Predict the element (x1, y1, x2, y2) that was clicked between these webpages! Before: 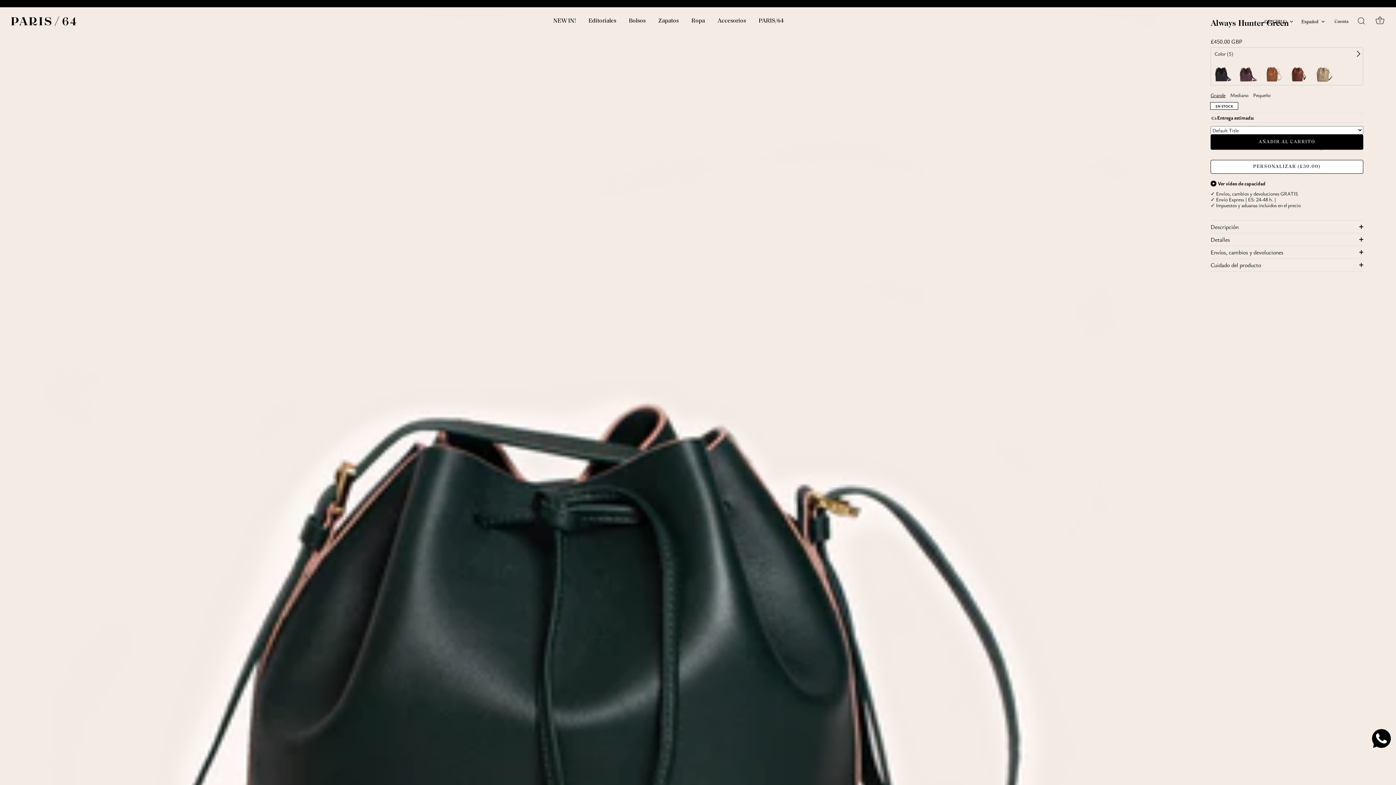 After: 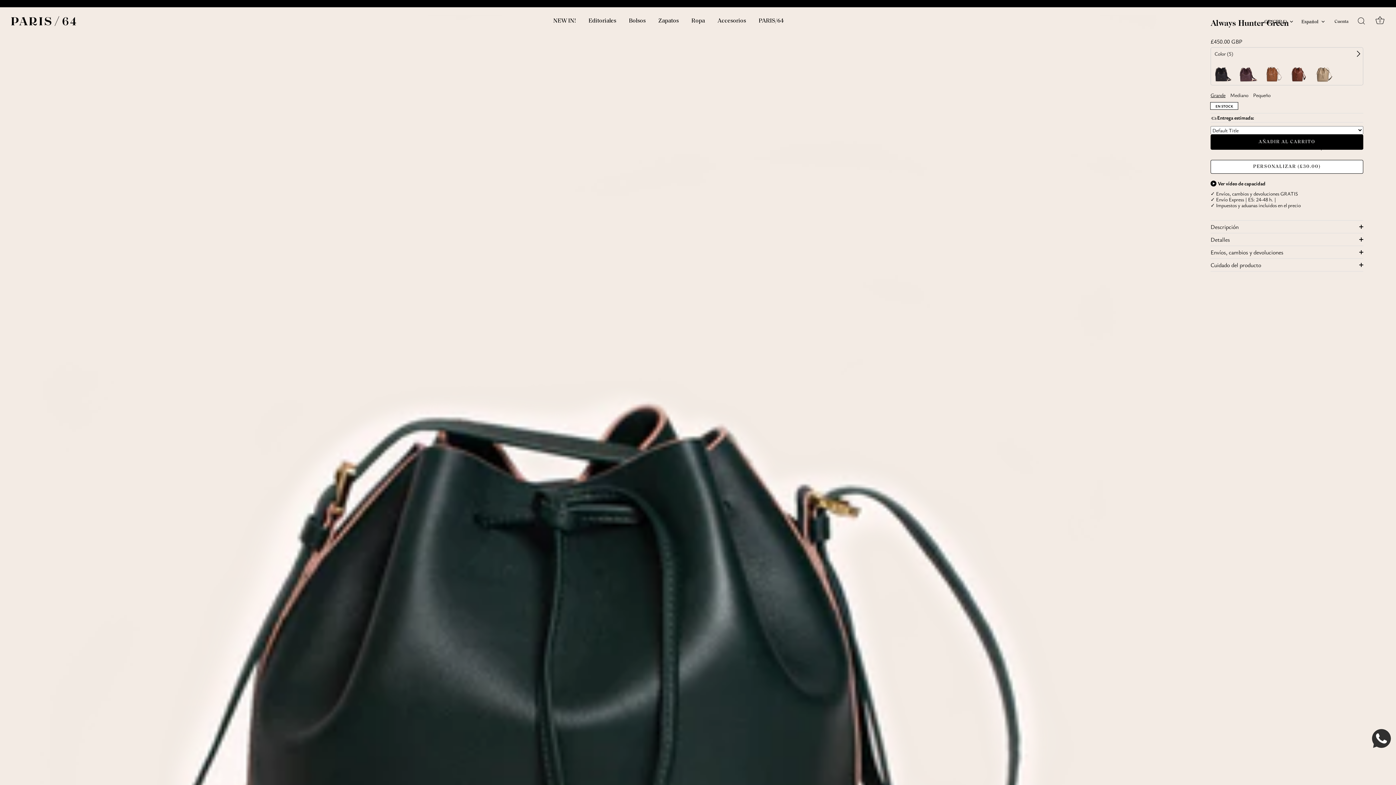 Action: bbox: (1371, 728, 1392, 749)